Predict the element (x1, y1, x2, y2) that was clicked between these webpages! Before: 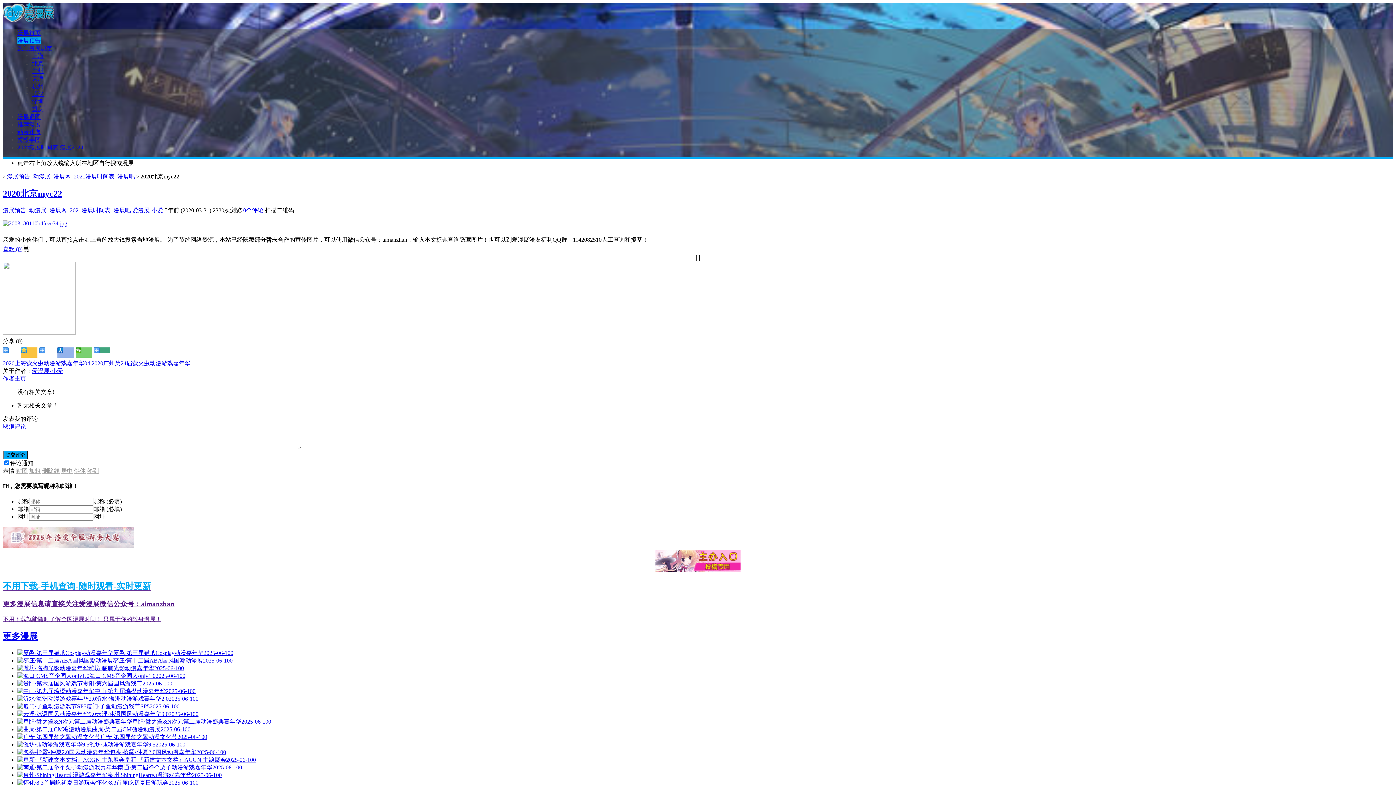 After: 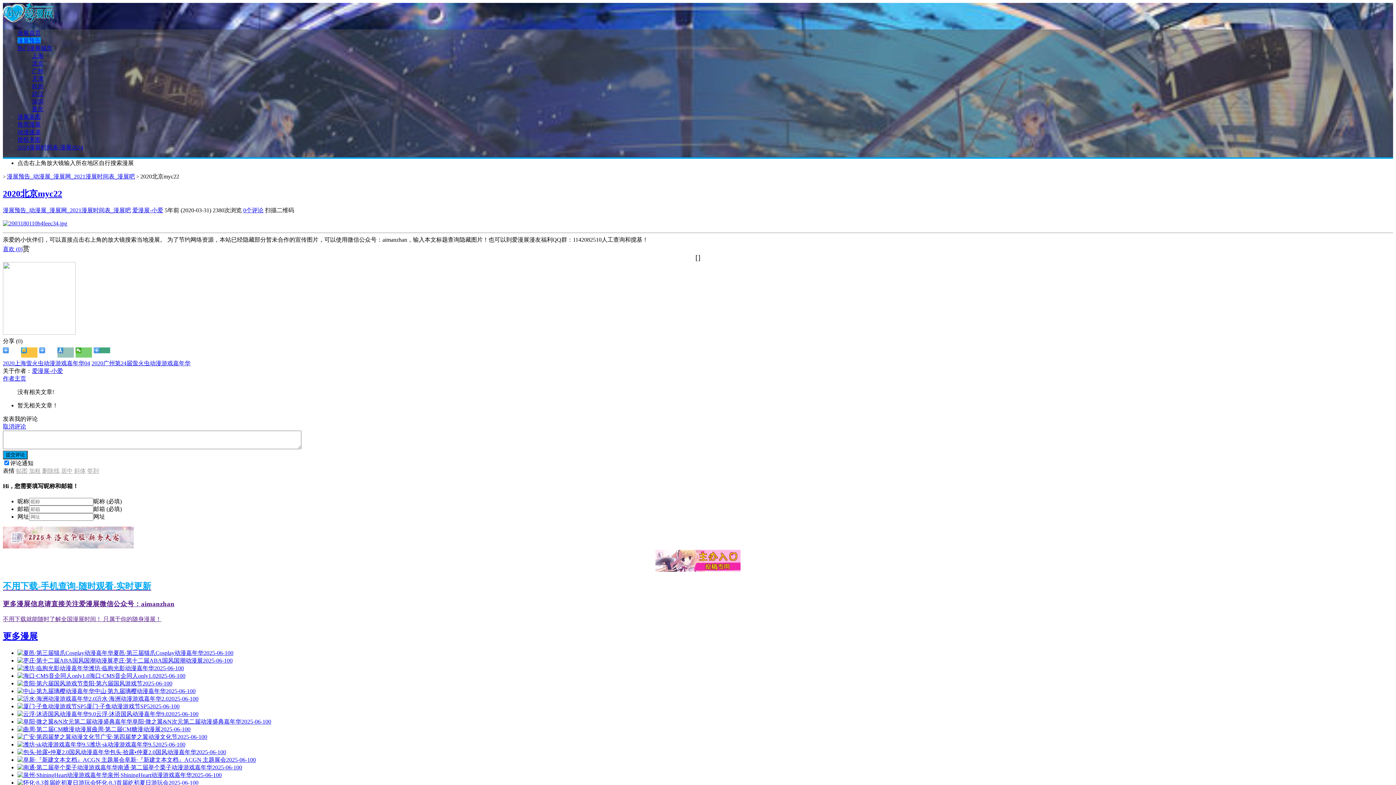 Action: bbox: (57, 347, 73, 357)